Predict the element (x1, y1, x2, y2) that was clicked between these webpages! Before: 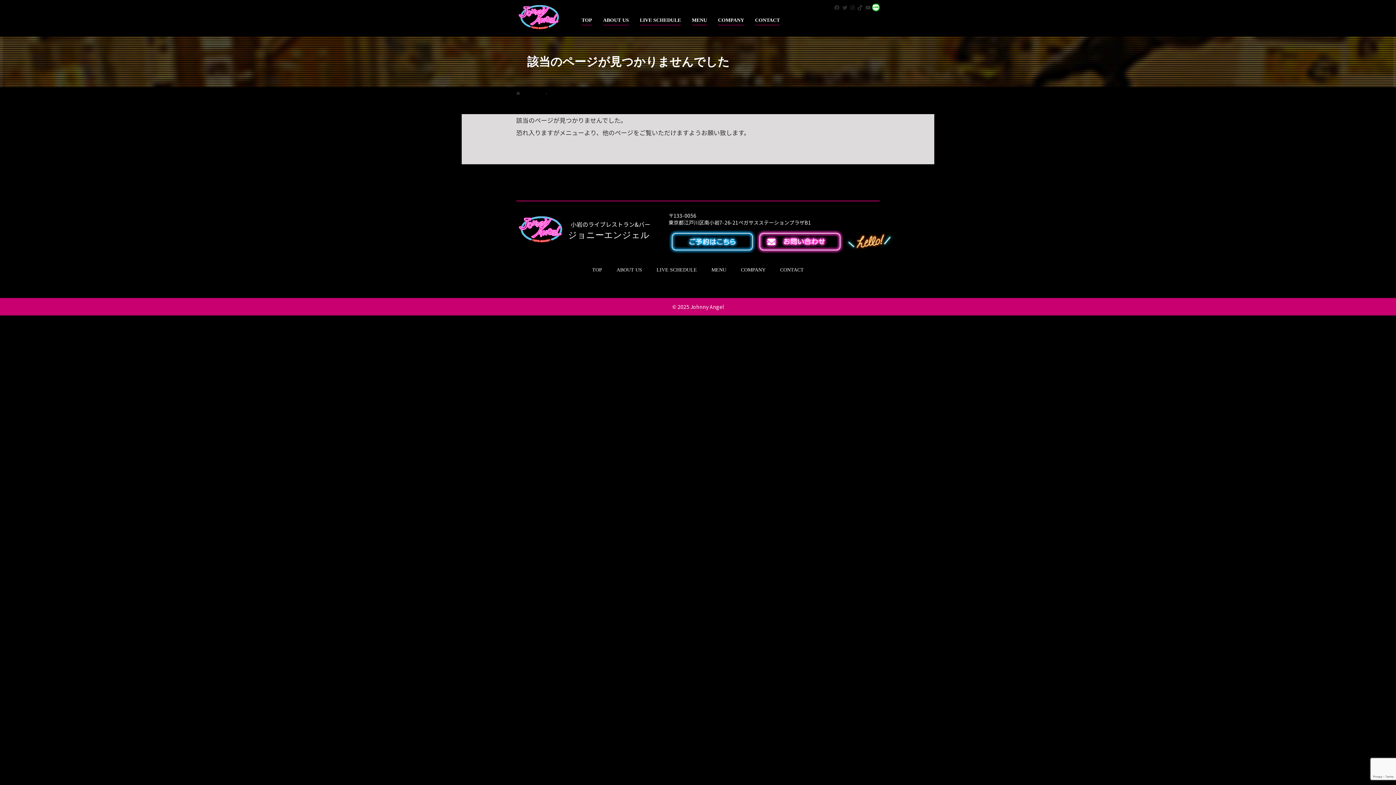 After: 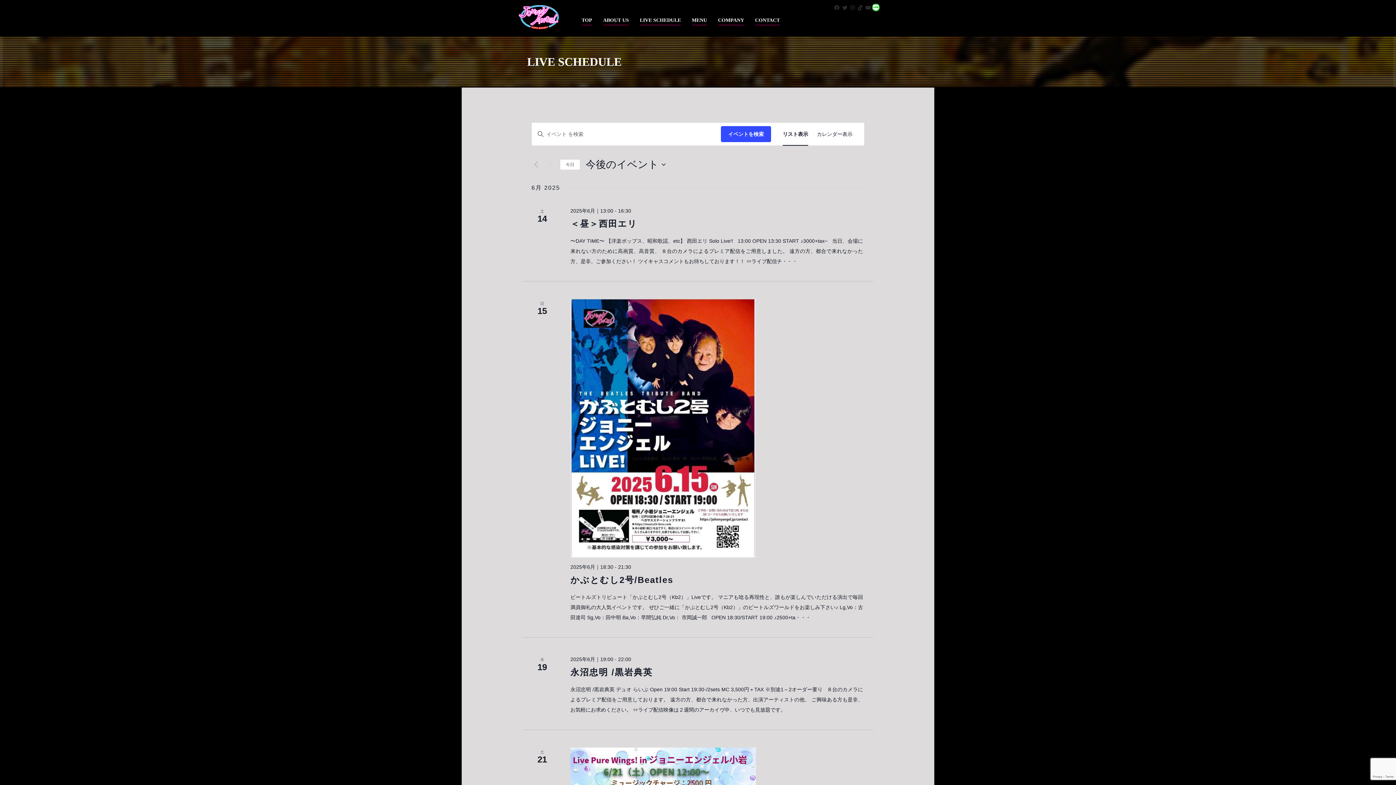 Action: label: LIVE SCHEDULE bbox: (649, 267, 704, 272)